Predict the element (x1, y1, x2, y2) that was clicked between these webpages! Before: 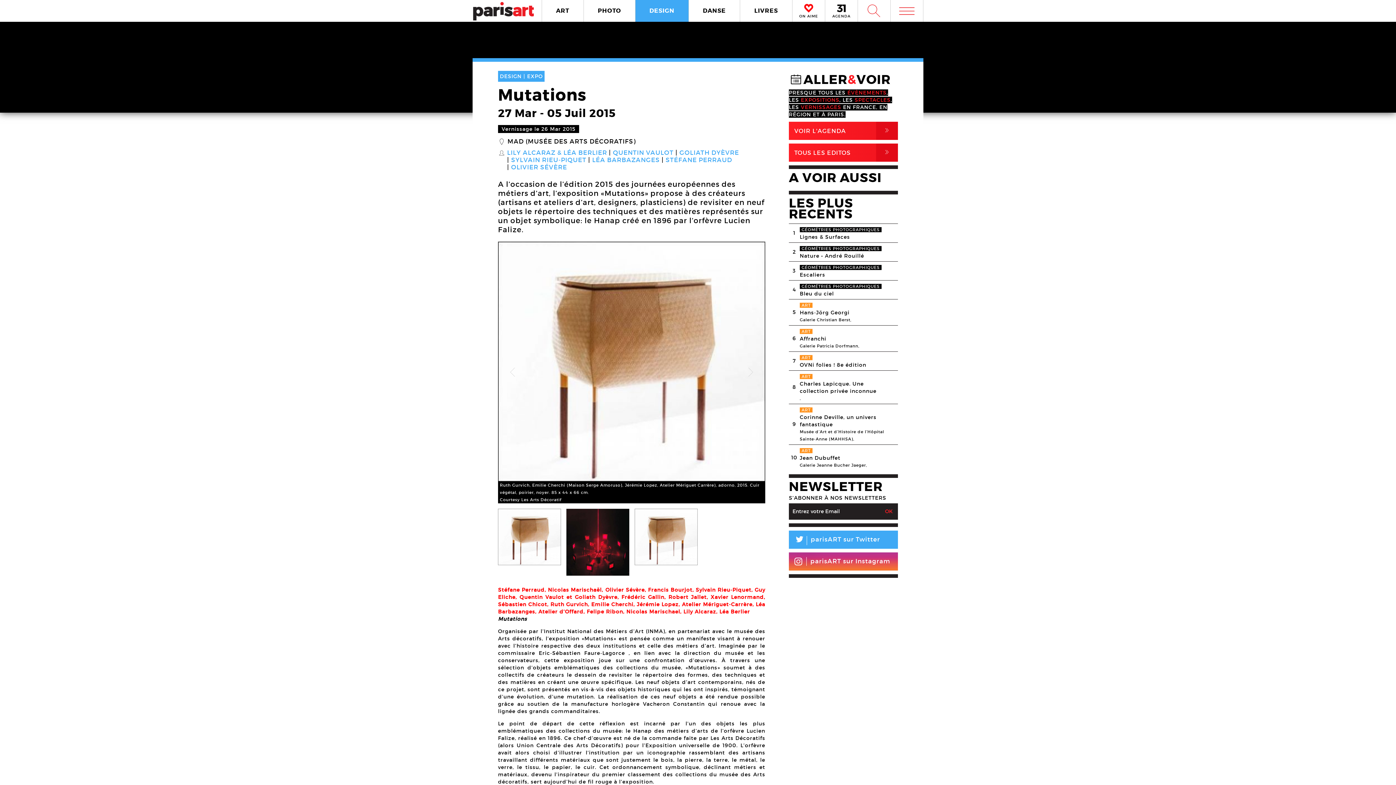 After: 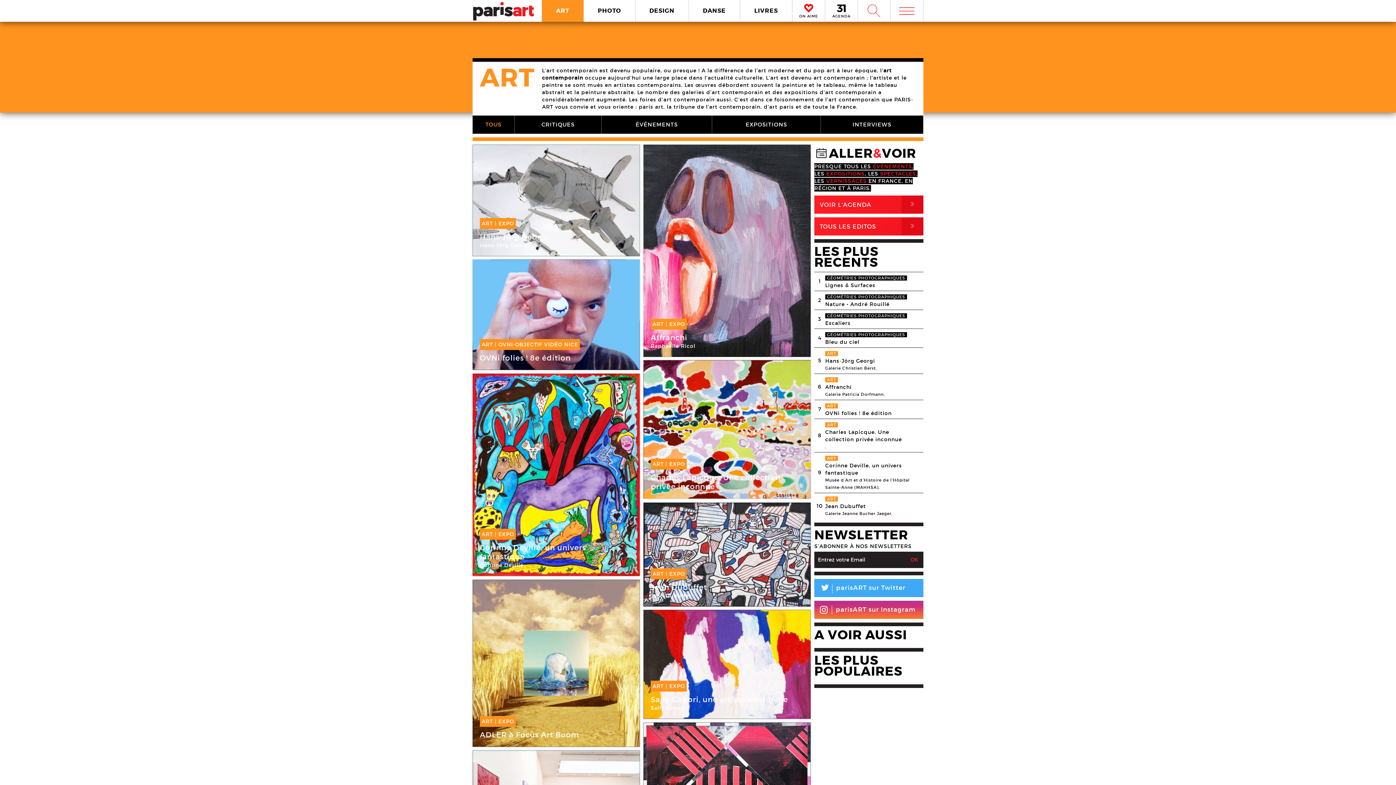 Action: label: ART bbox: (542, 0, 583, 21)